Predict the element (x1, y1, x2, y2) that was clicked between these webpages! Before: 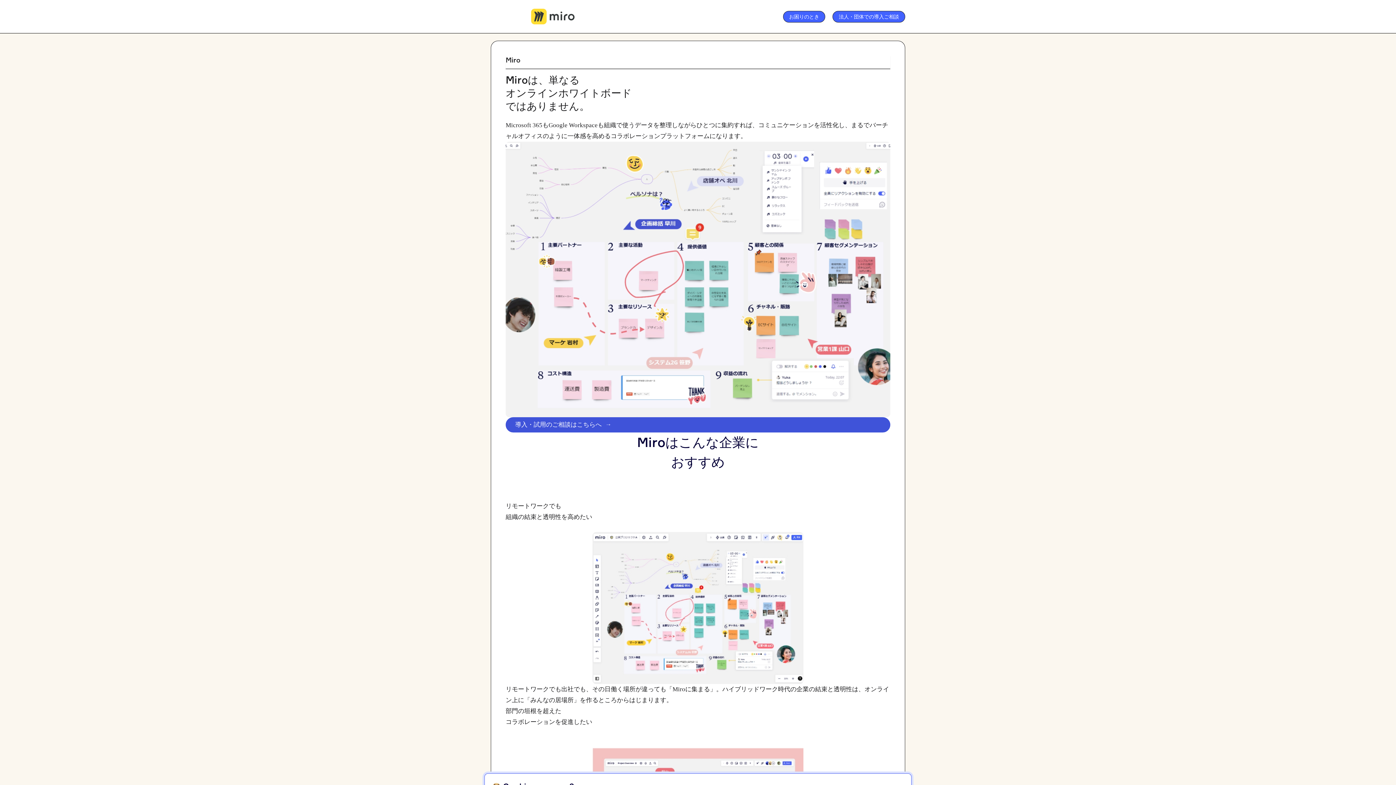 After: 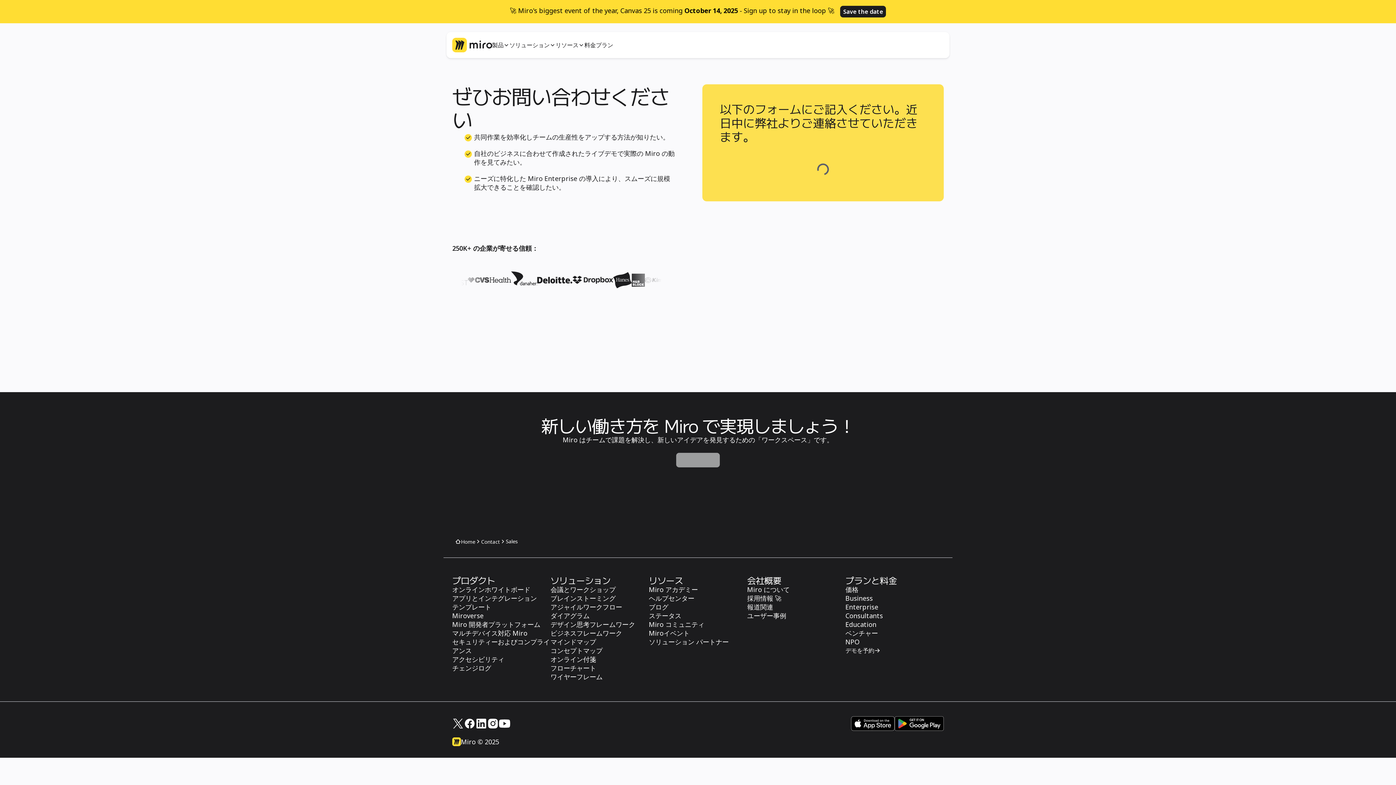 Action: label: 法人・団体での導入ご相談 bbox: (832, 10, 905, 22)